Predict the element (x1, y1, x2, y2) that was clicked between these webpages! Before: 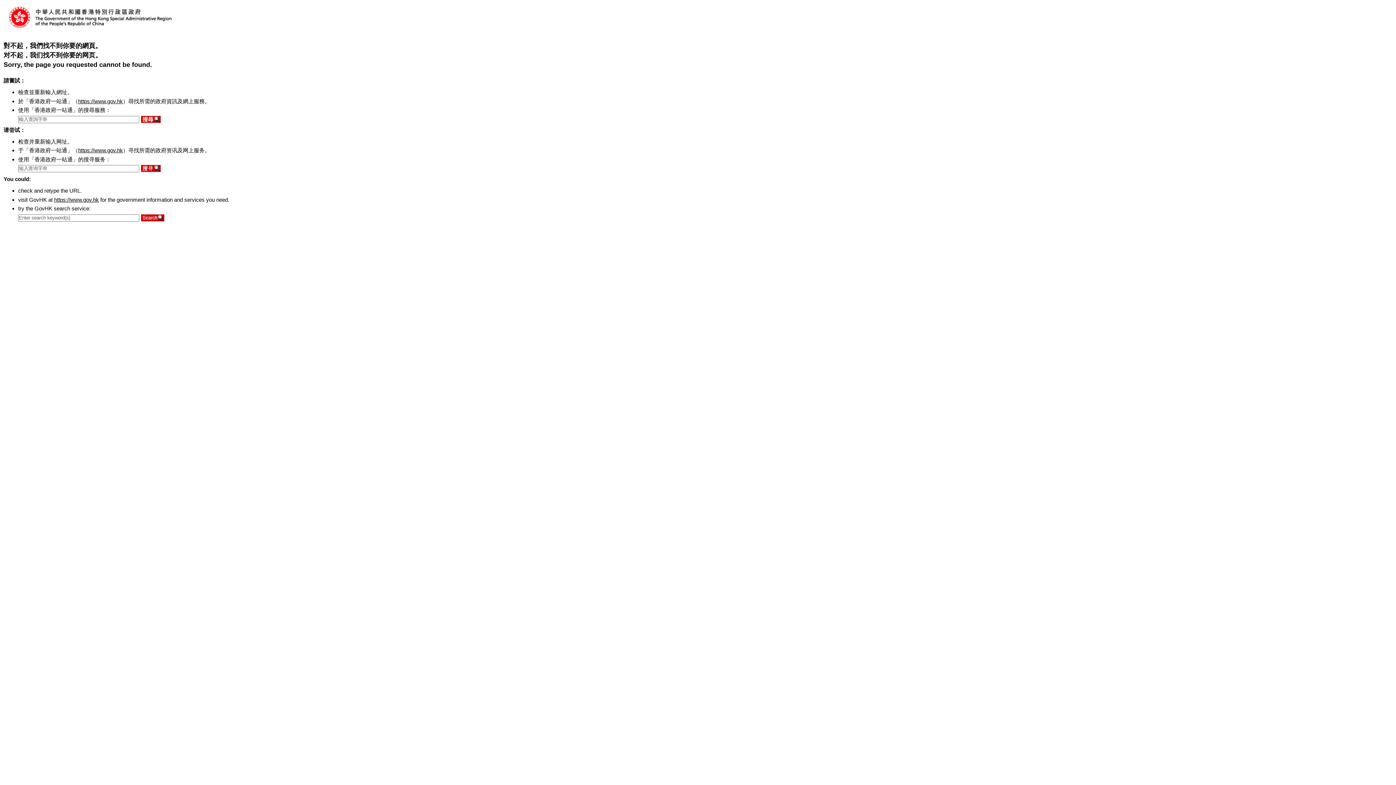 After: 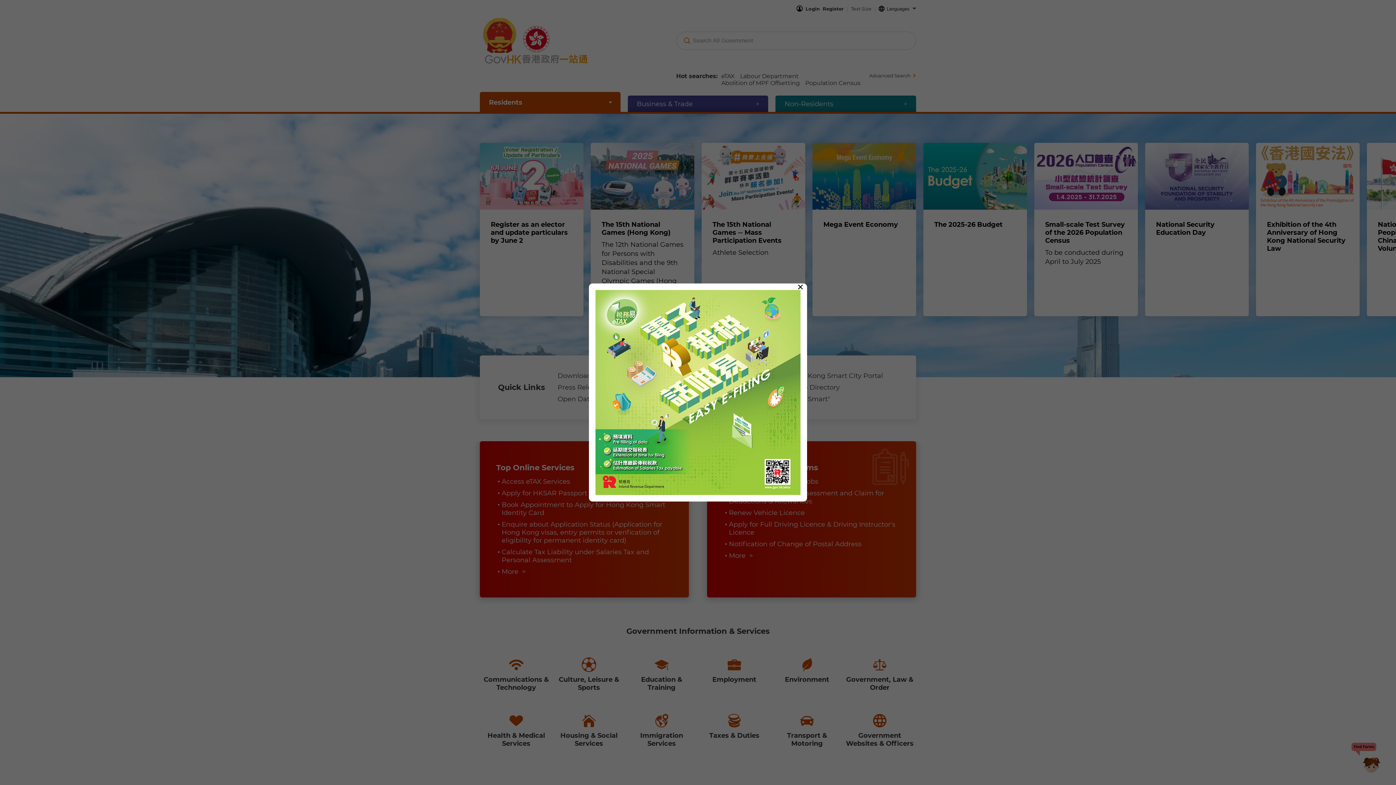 Action: label: https://www.gov.hk bbox: (54, 196, 98, 202)